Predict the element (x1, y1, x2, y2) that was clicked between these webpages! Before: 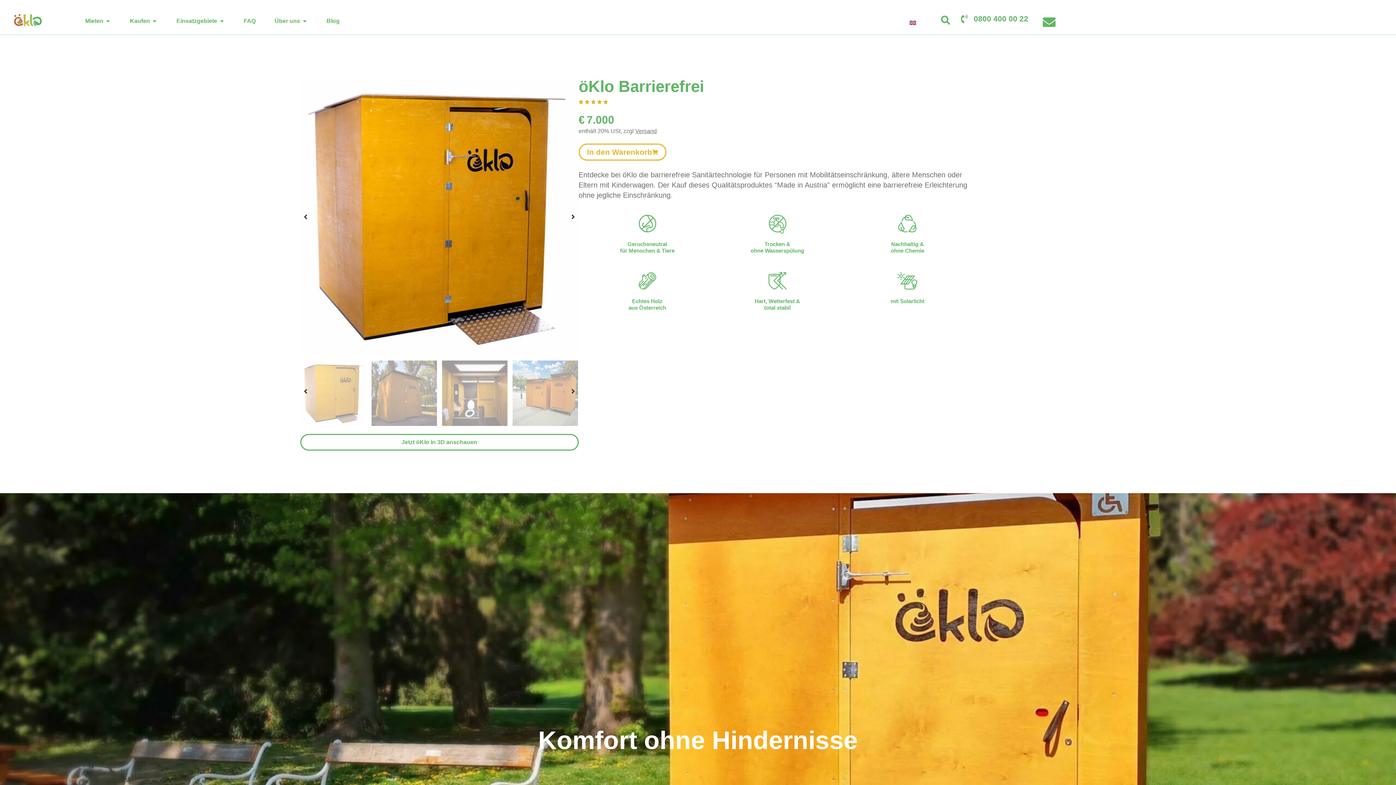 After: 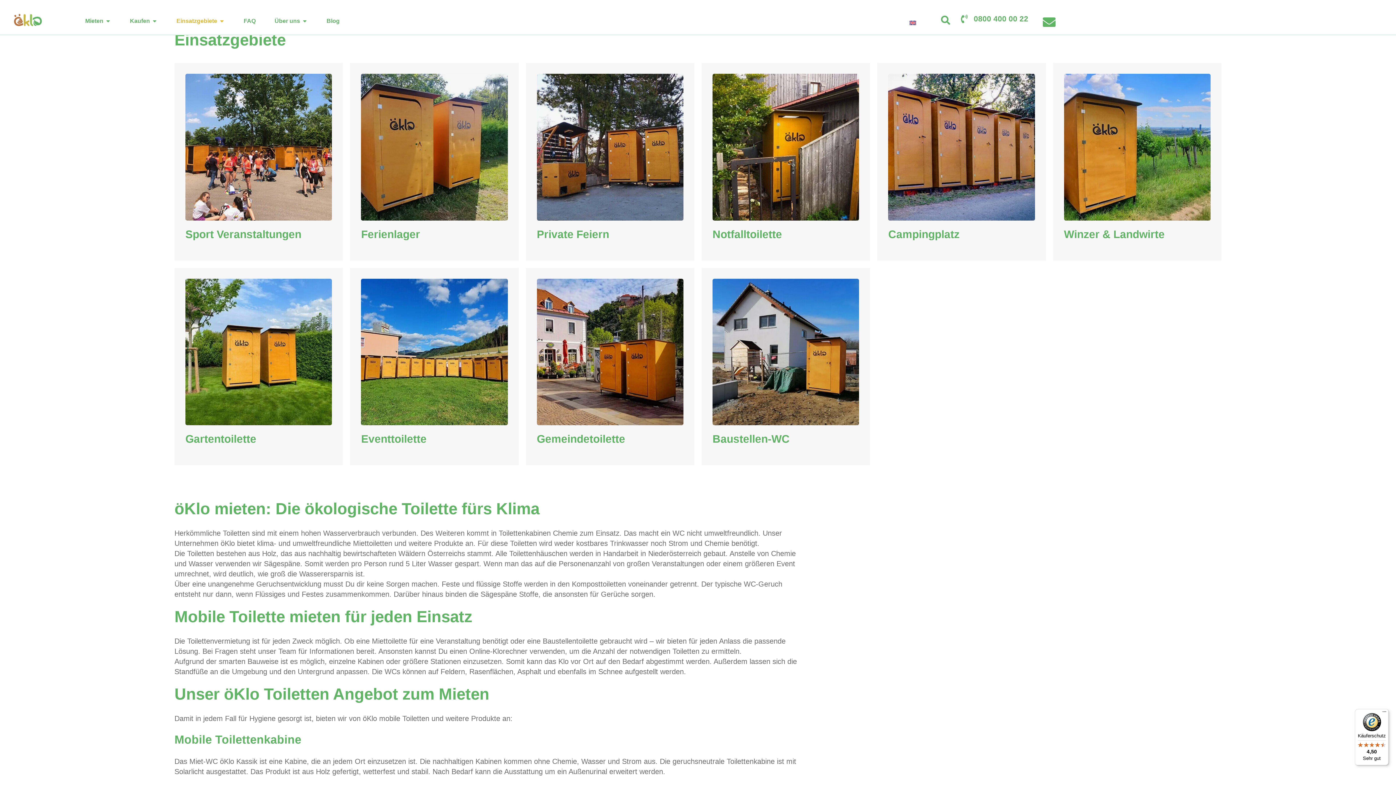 Action: label: Einsatzgebiete bbox: (176, 16, 217, 25)